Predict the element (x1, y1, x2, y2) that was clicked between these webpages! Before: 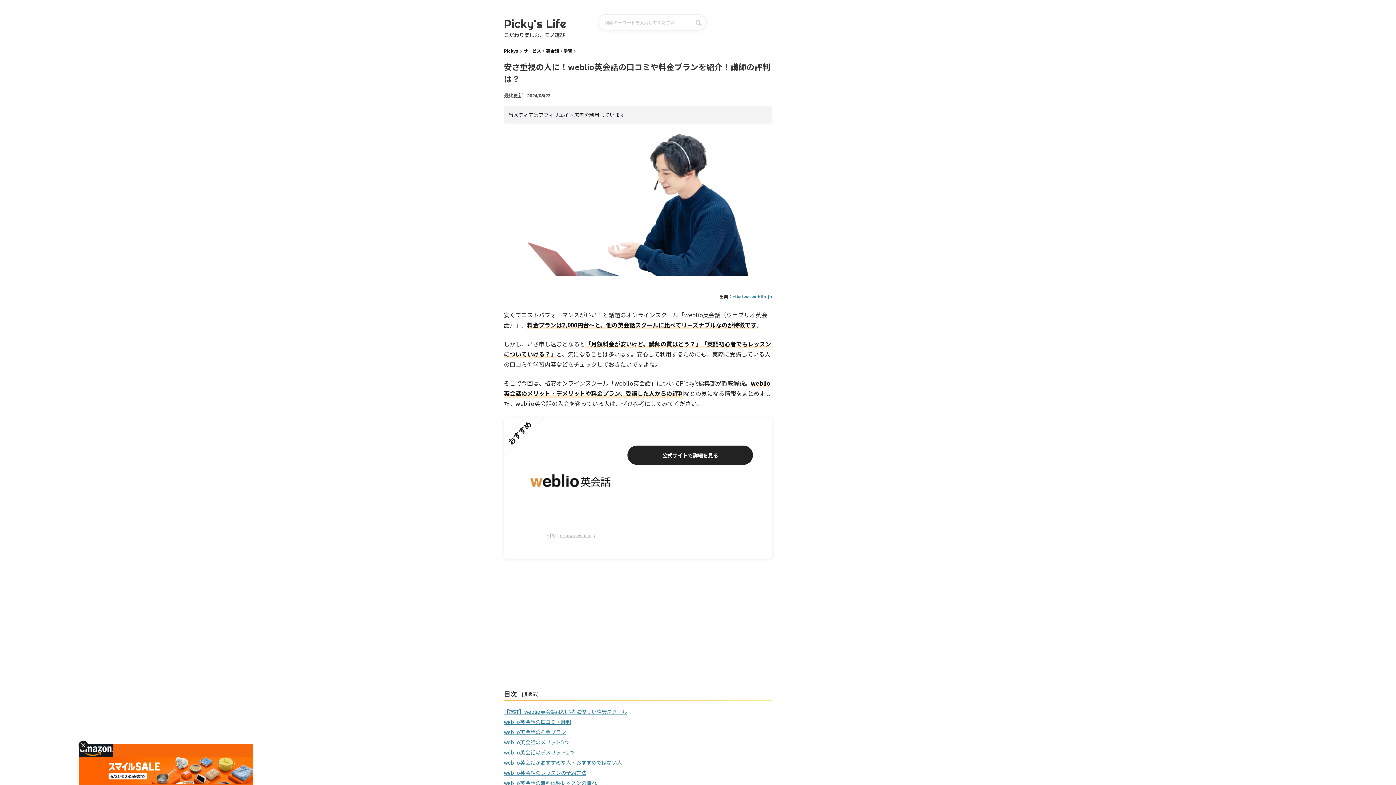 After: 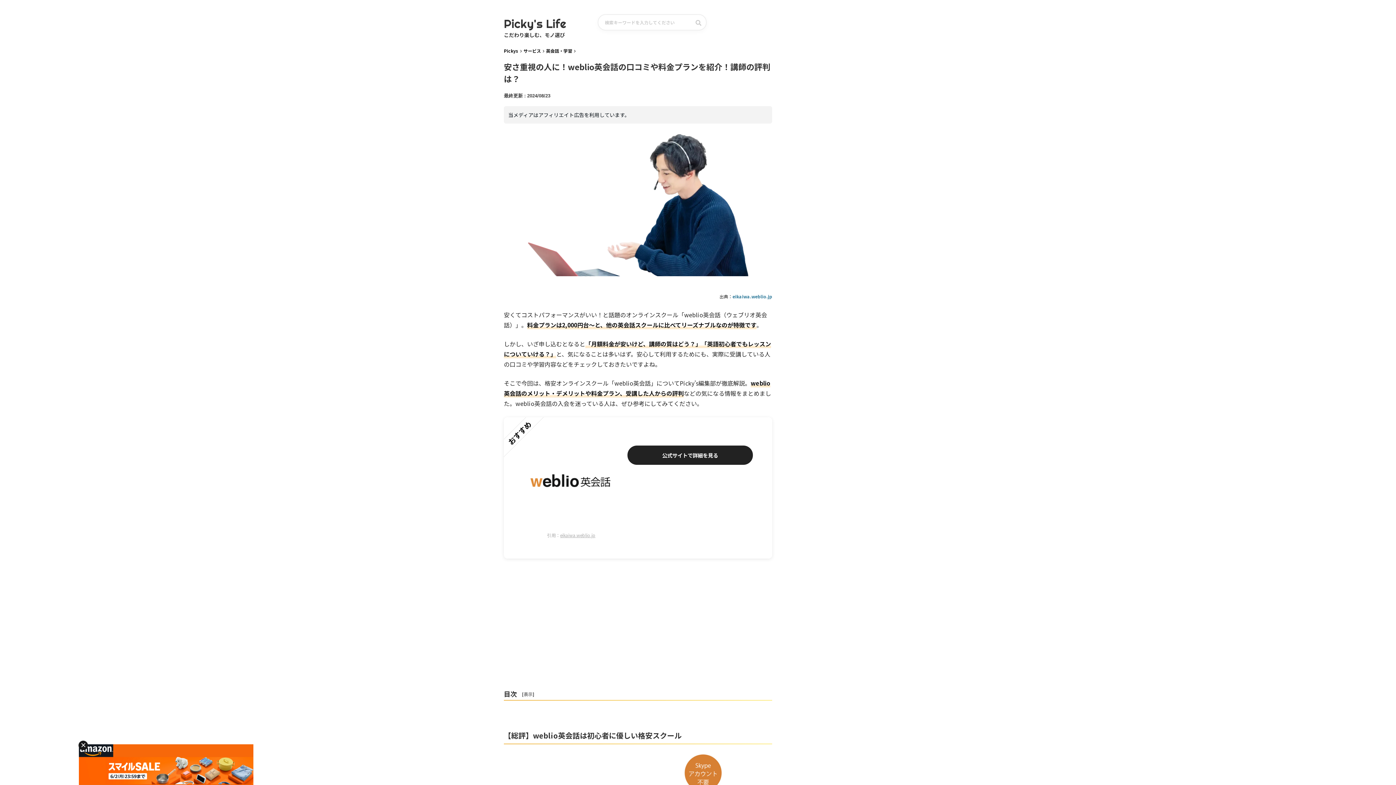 Action: label: 非表示 bbox: (524, 691, 537, 697)